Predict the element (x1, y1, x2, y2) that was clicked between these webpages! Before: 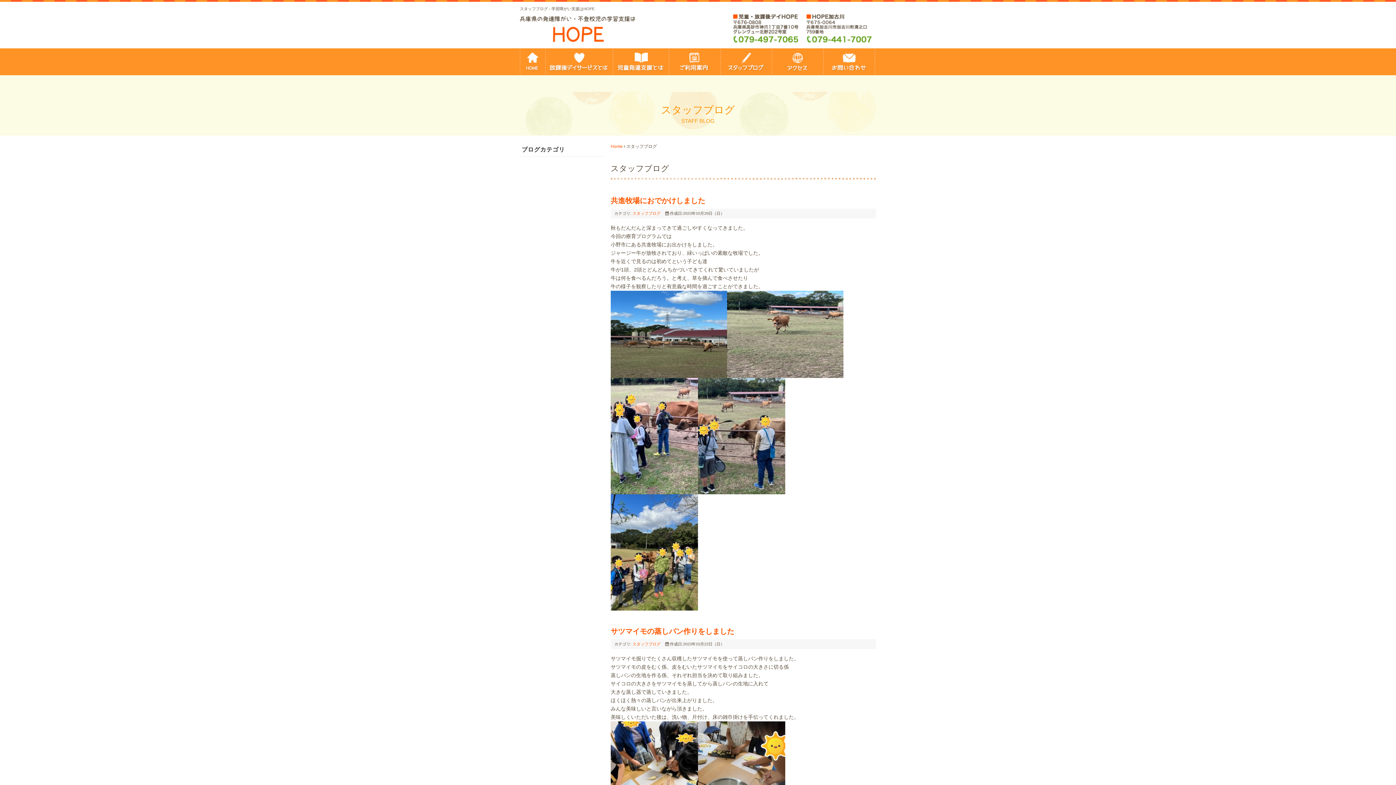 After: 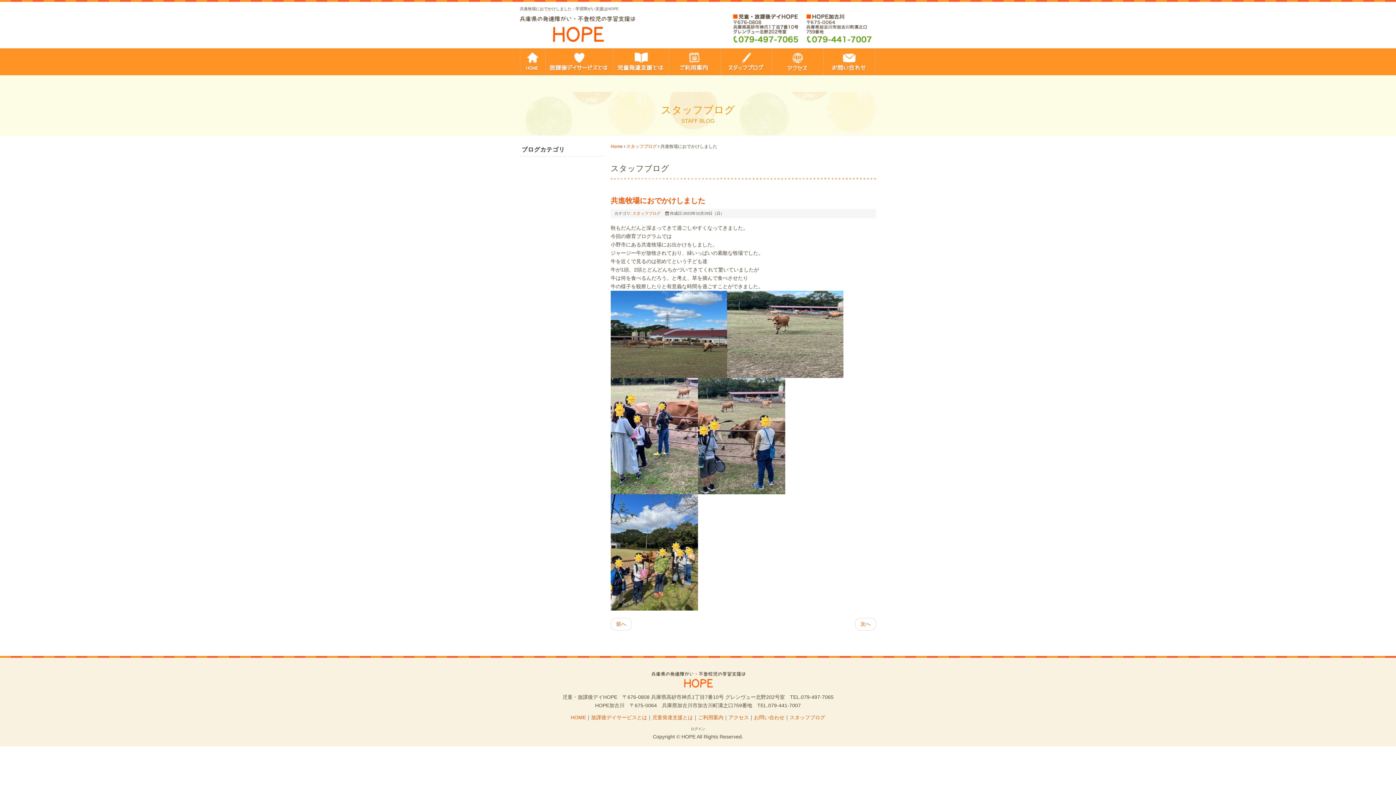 Action: label: 共進牧場におでかけしました bbox: (610, 196, 705, 204)